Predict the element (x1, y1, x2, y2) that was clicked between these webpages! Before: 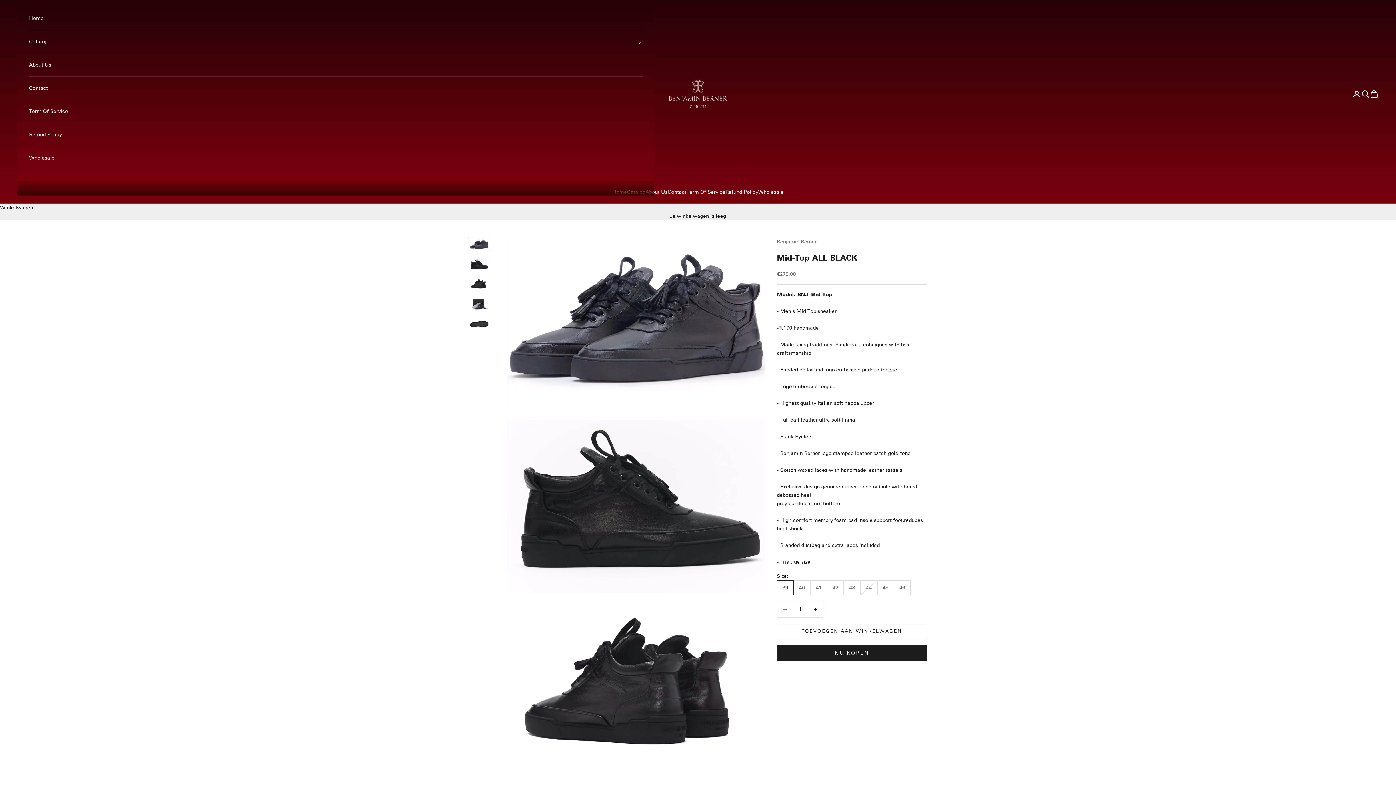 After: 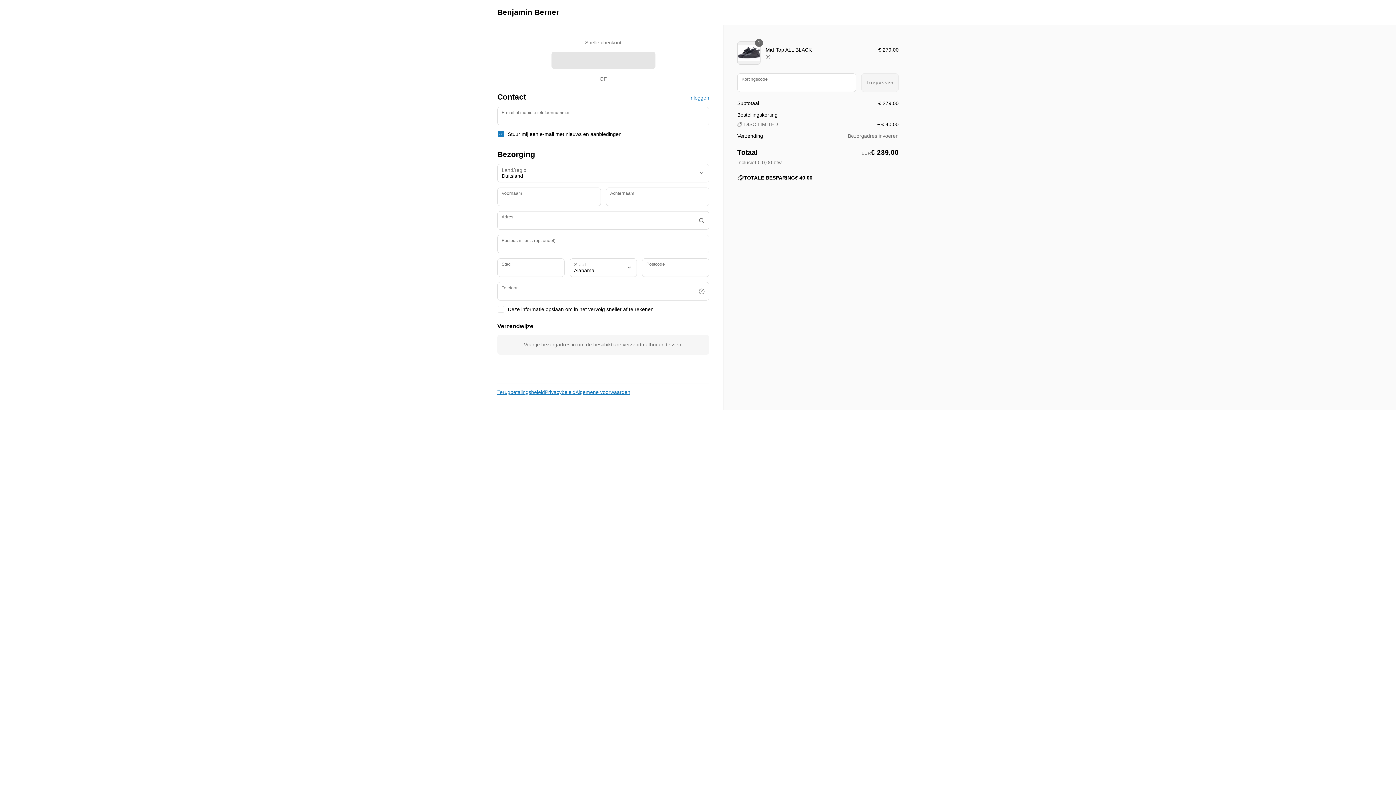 Action: label: NU KOPEN bbox: (777, 645, 927, 661)